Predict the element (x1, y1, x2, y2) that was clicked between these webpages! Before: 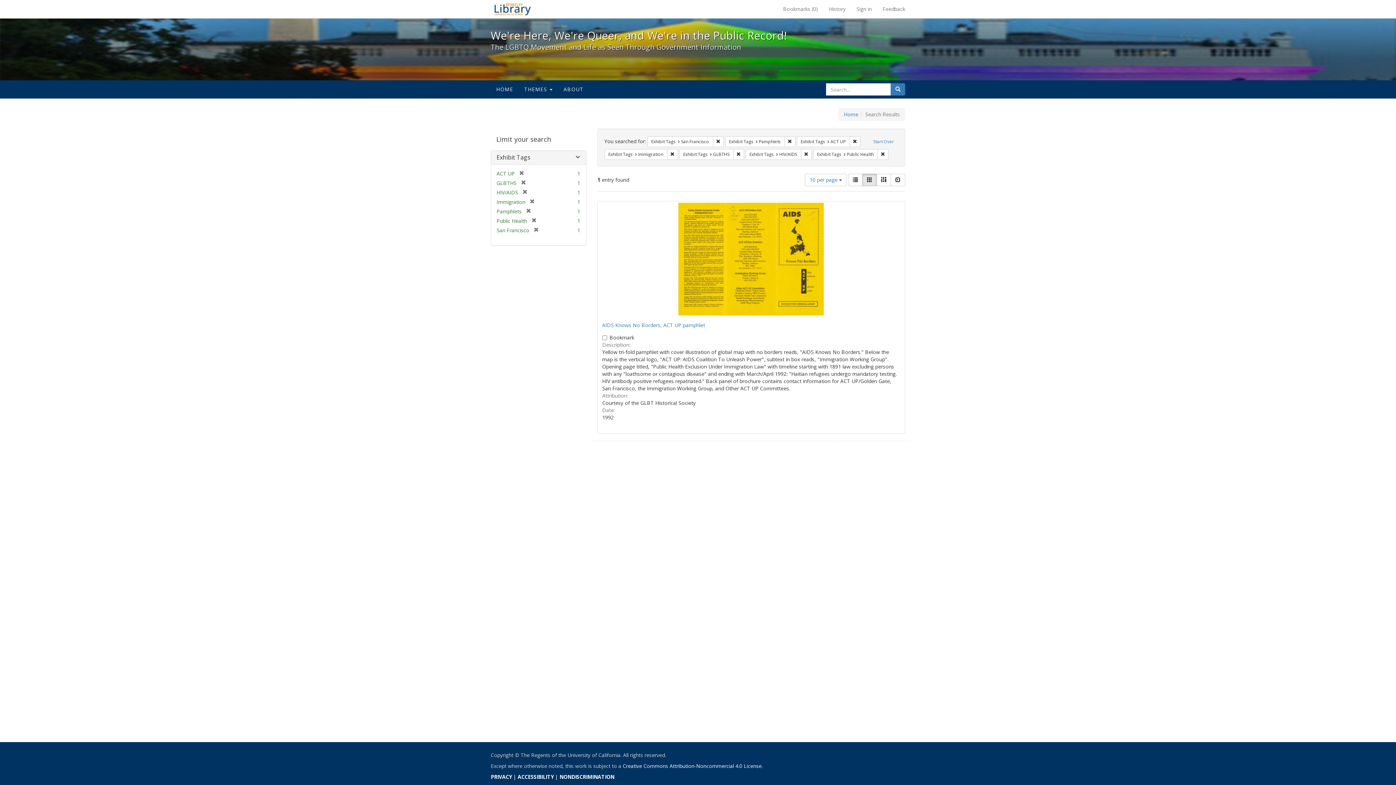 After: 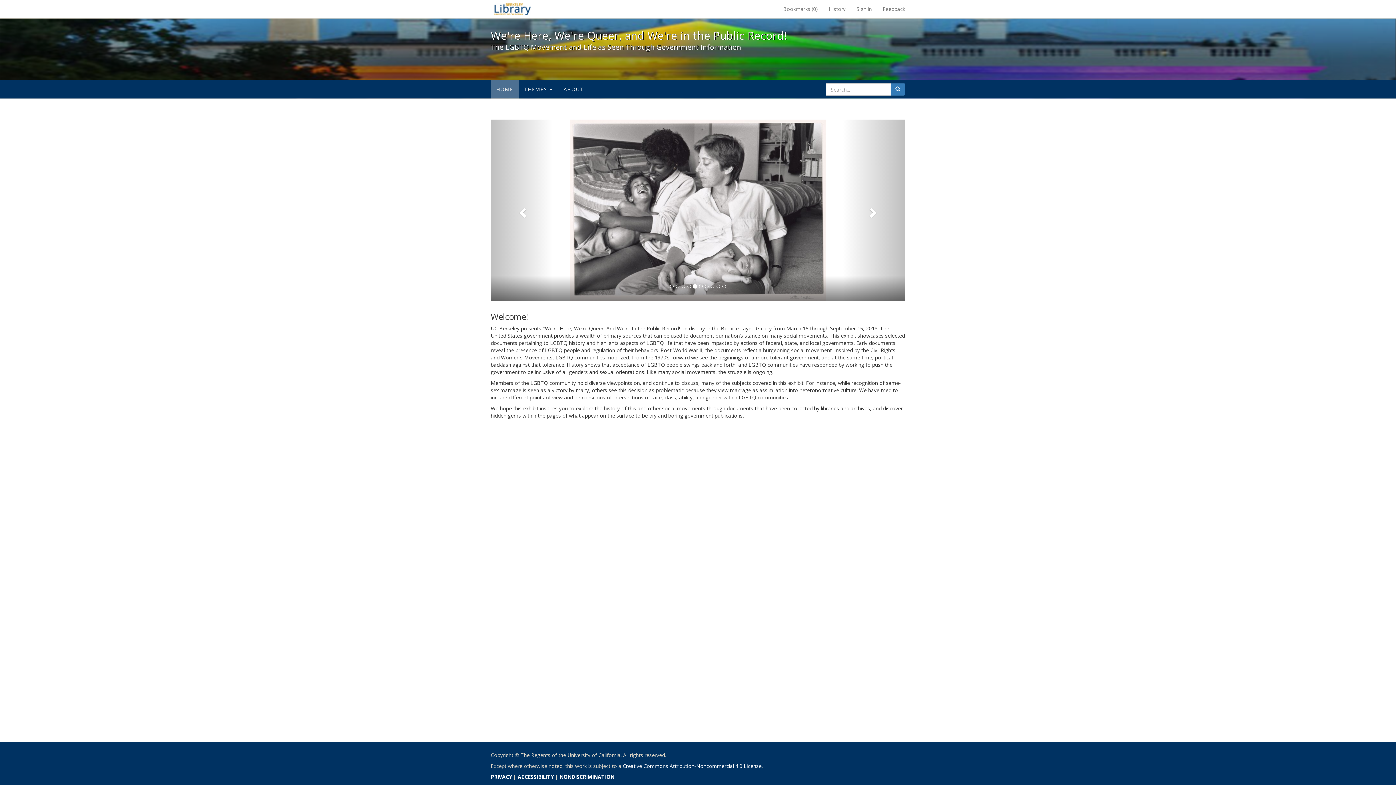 Action: label: Home bbox: (844, 110, 858, 117)